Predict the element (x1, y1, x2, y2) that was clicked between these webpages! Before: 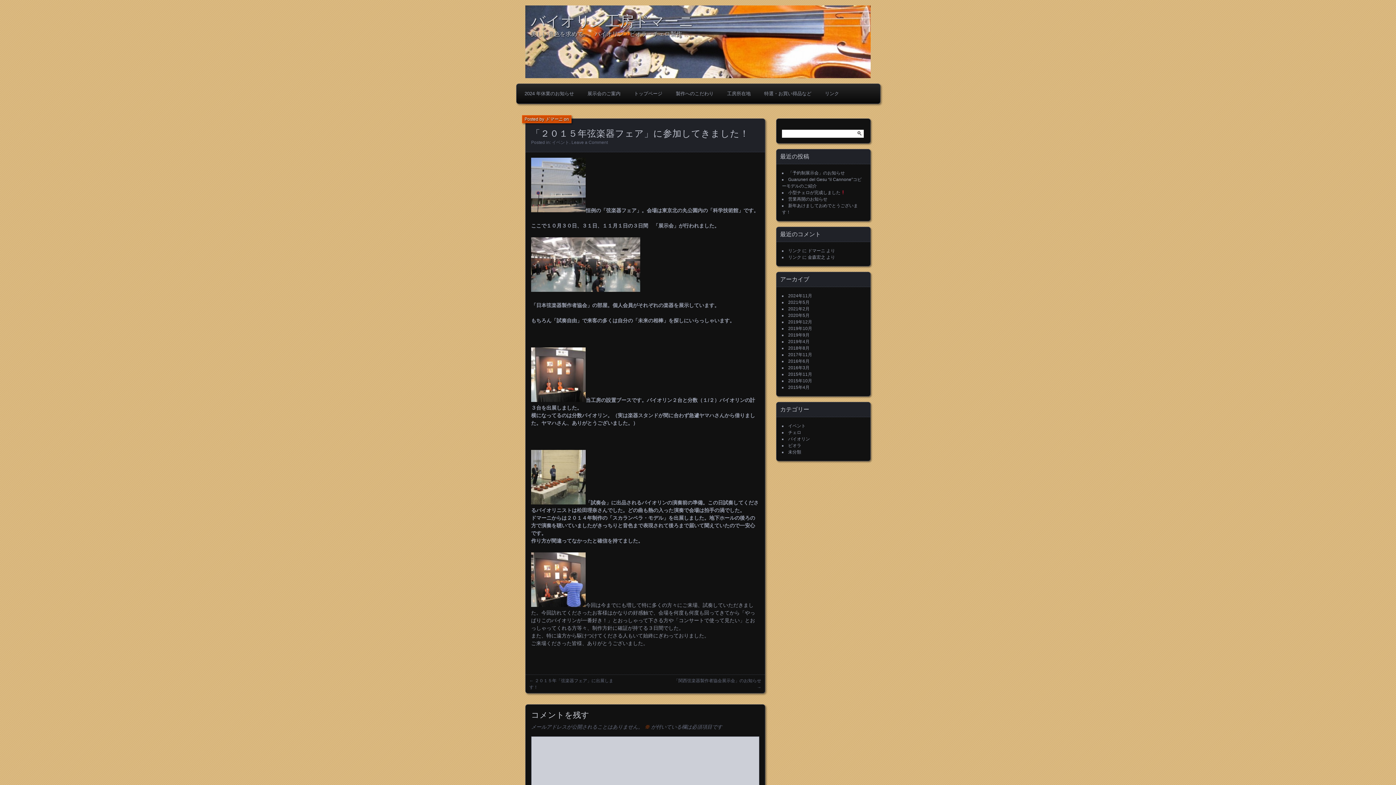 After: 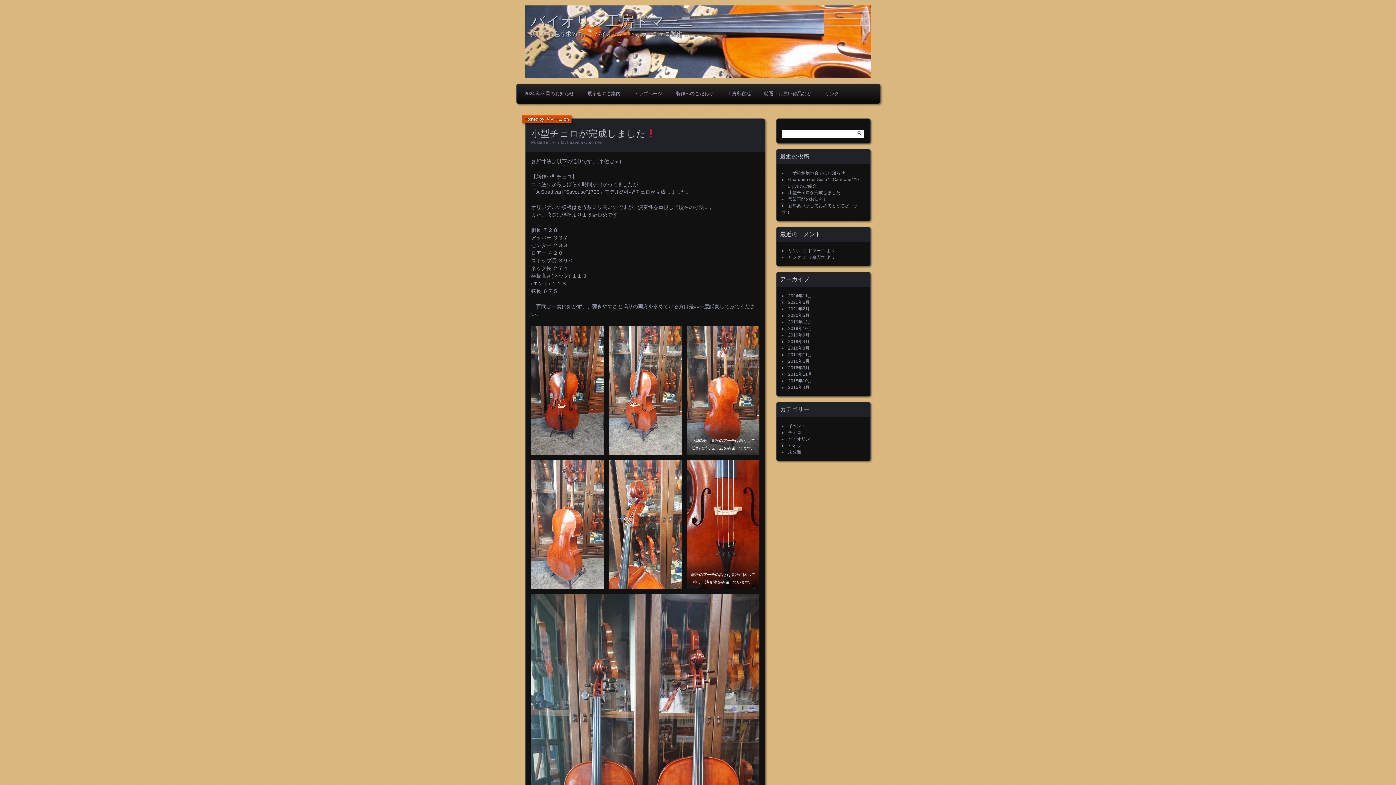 Action: bbox: (788, 190, 845, 195) label: 小型チェロが完成しました